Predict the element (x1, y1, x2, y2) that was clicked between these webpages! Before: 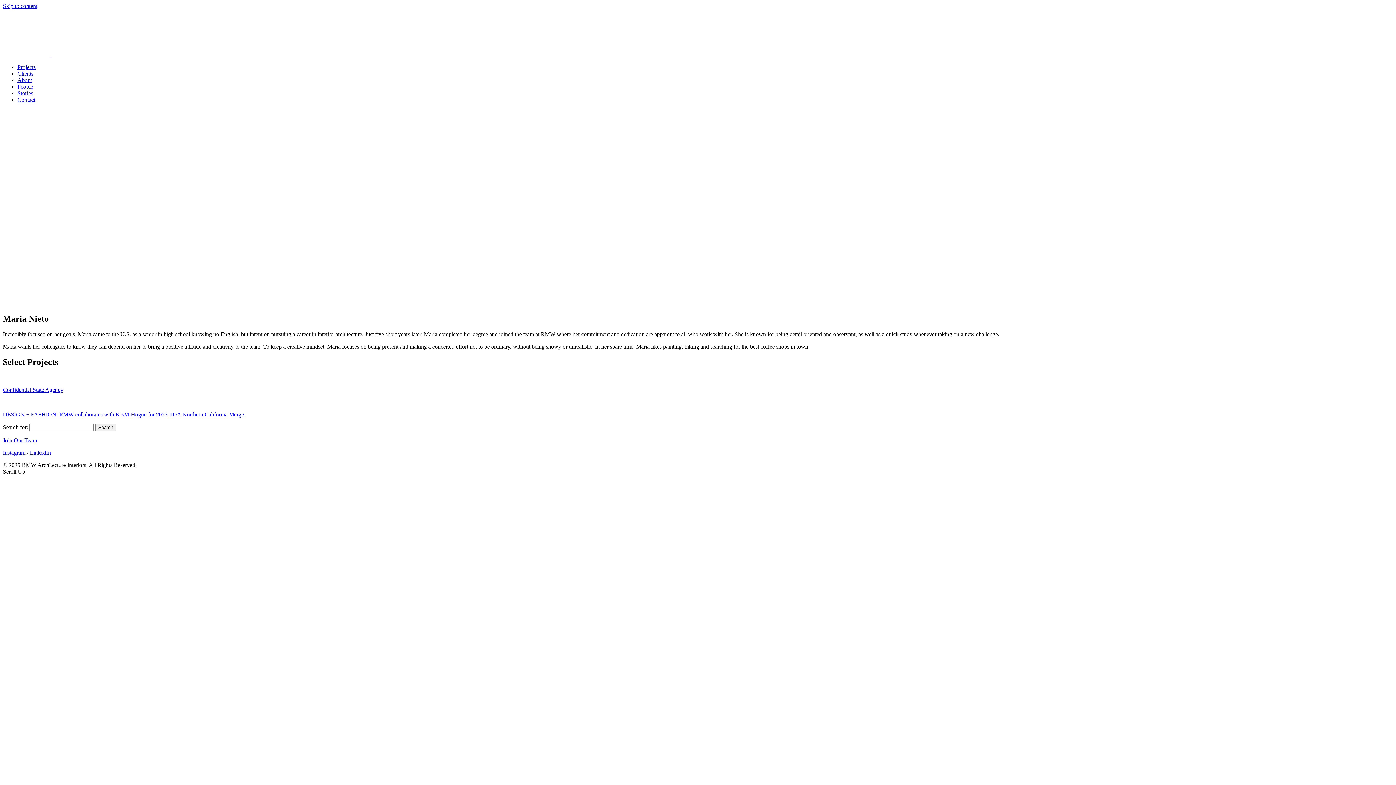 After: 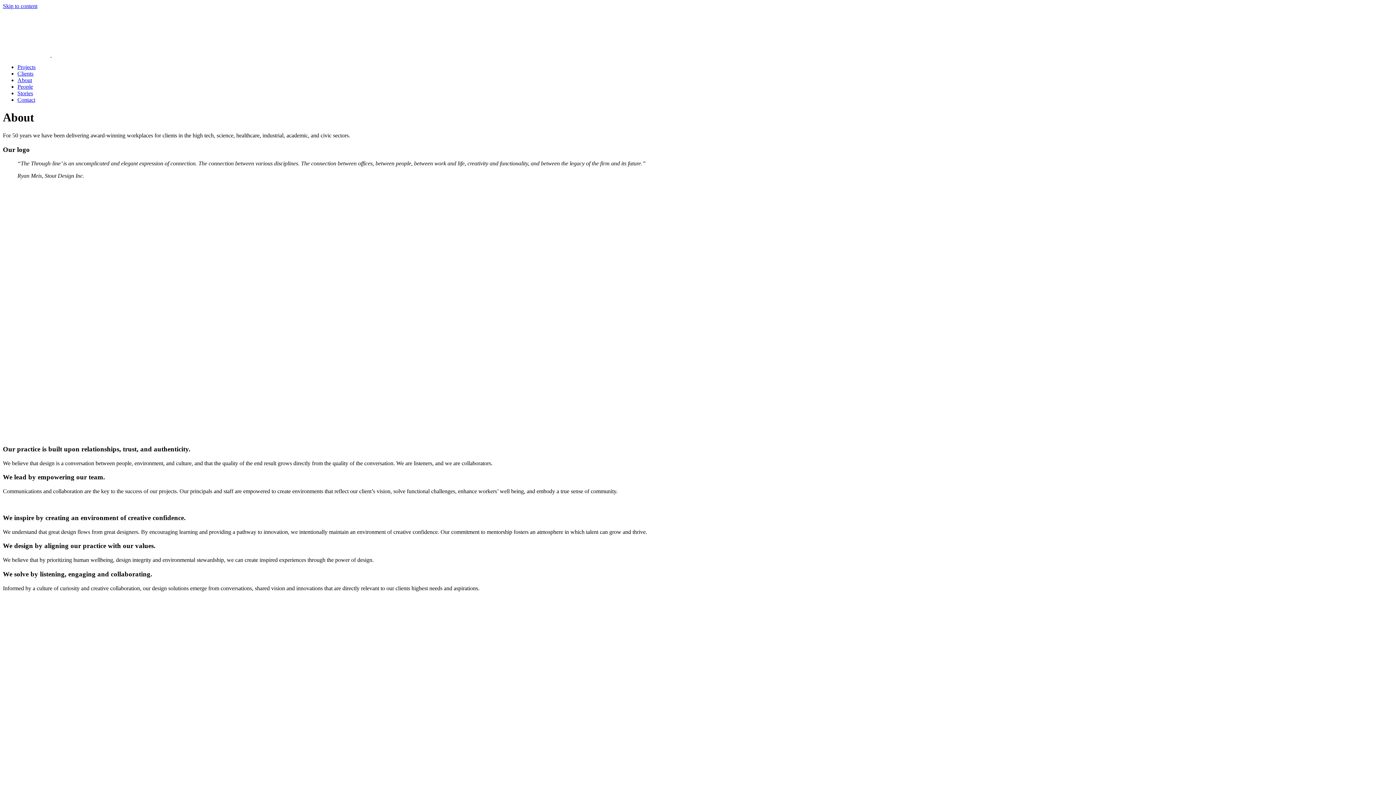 Action: label: About bbox: (17, 77, 32, 83)